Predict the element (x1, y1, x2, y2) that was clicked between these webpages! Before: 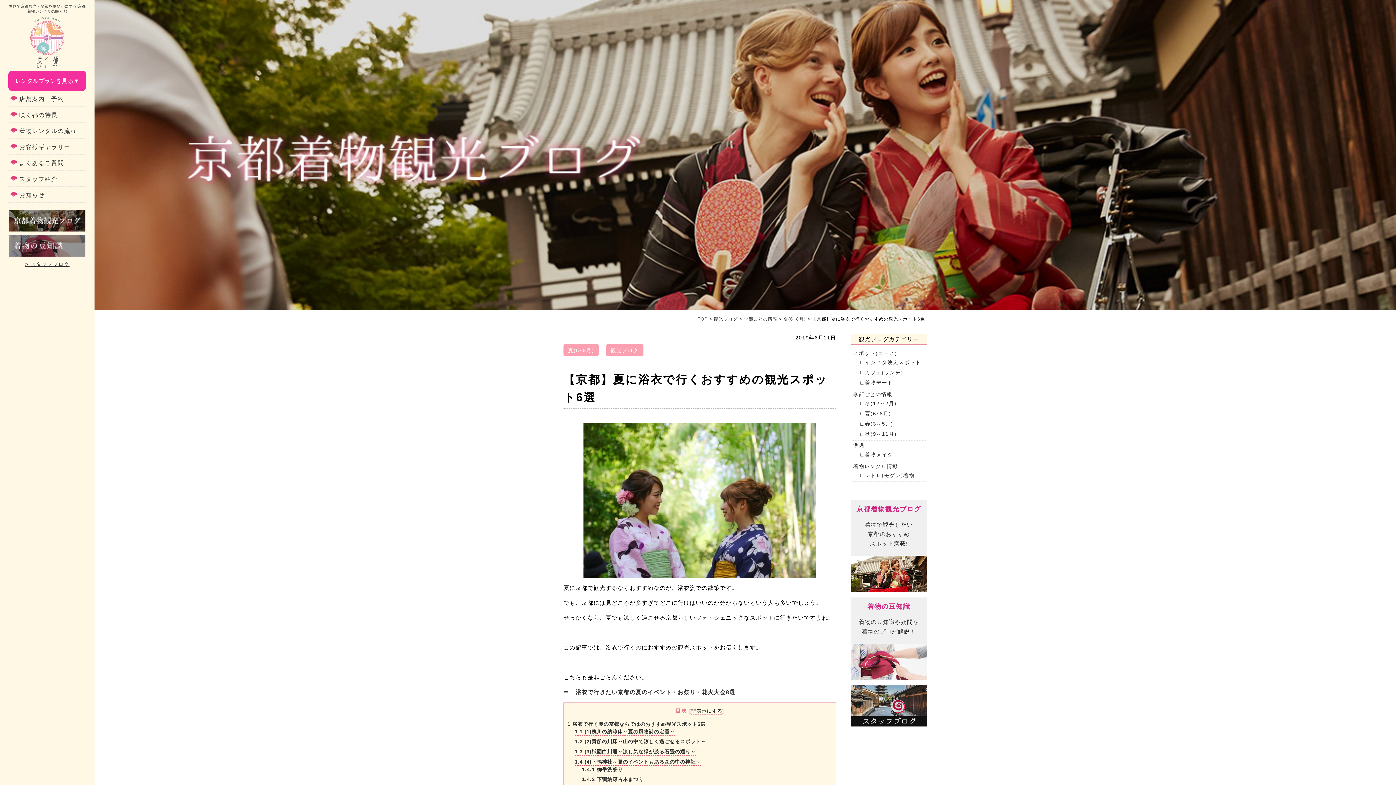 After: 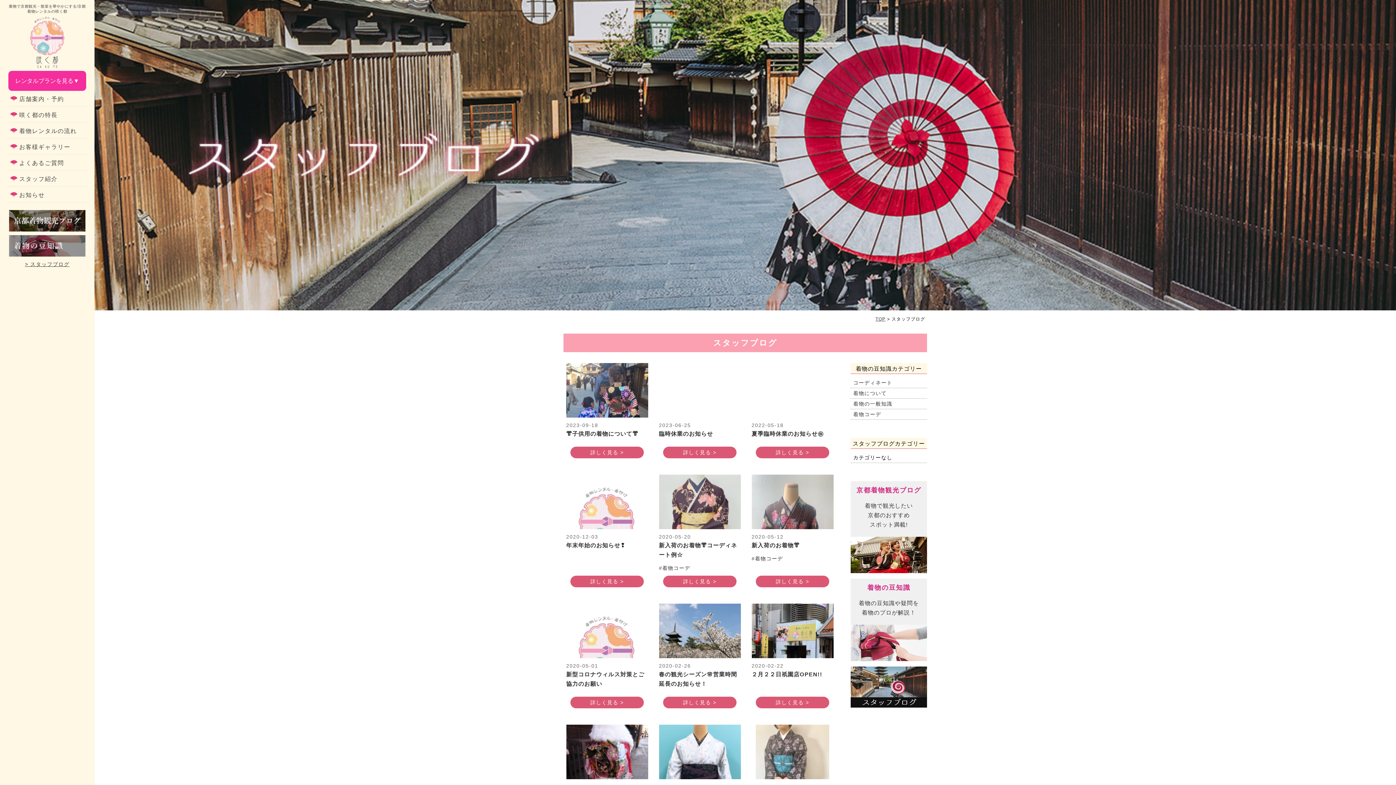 Action: bbox: (24, 261, 69, 267) label: > スタッフブログ